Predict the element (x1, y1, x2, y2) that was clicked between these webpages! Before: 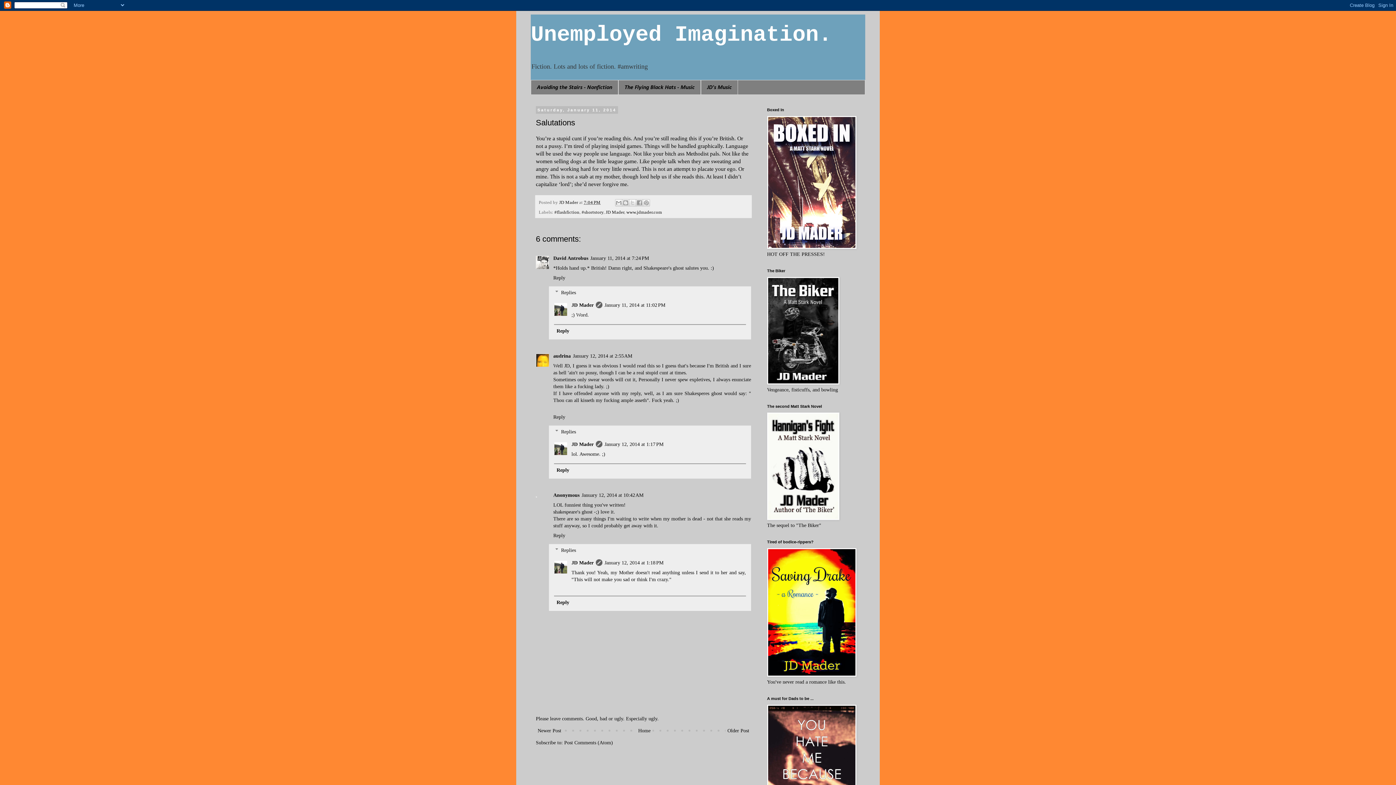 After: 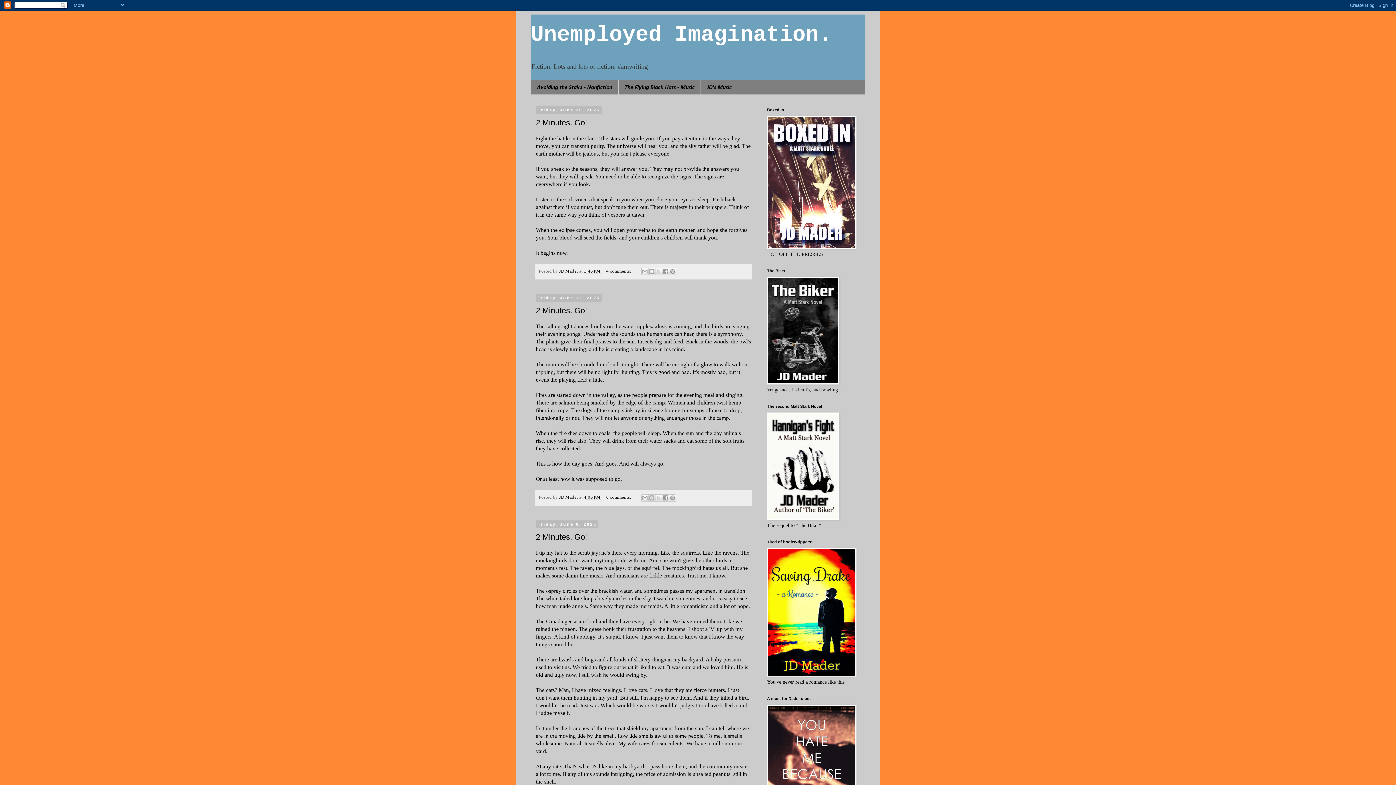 Action: label: Unemployed Imagination. bbox: (530, 22, 832, 47)